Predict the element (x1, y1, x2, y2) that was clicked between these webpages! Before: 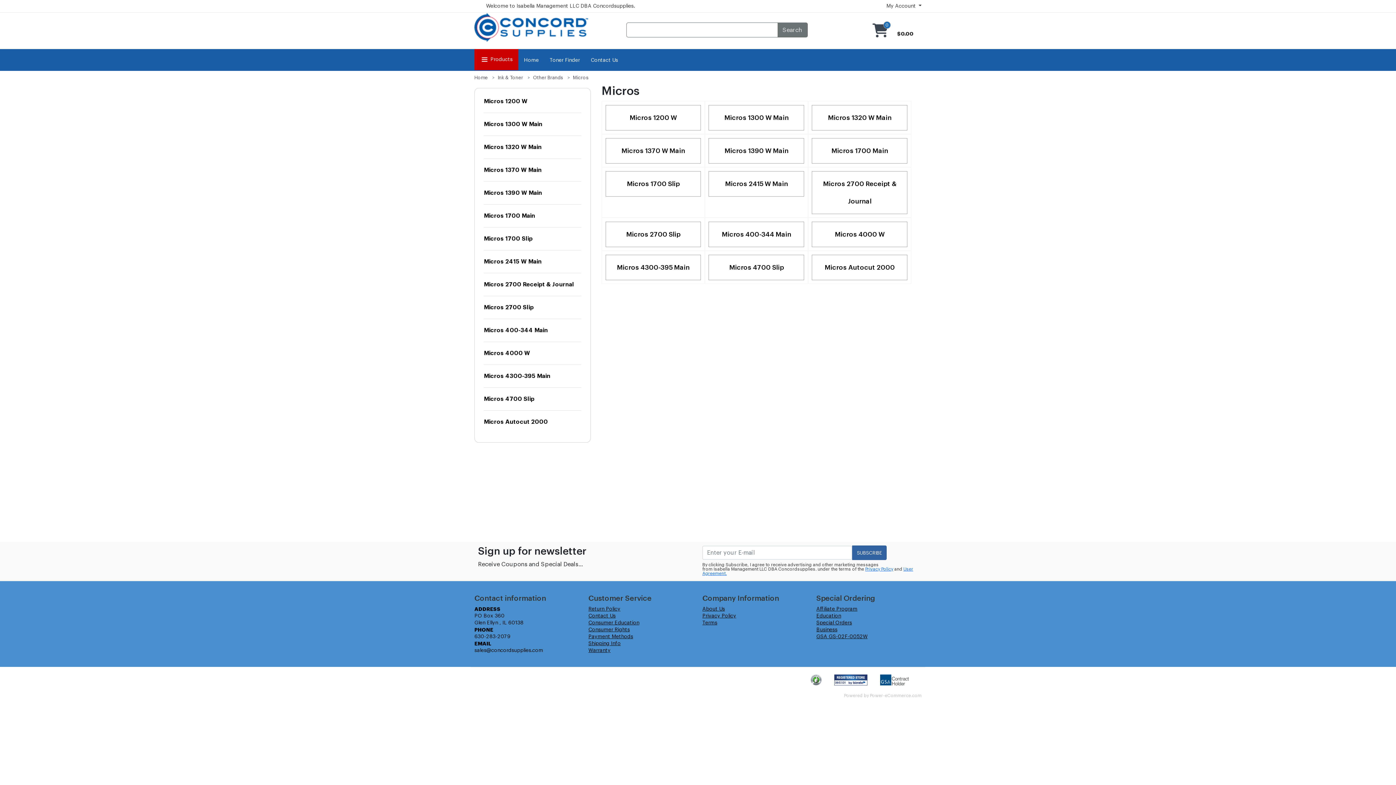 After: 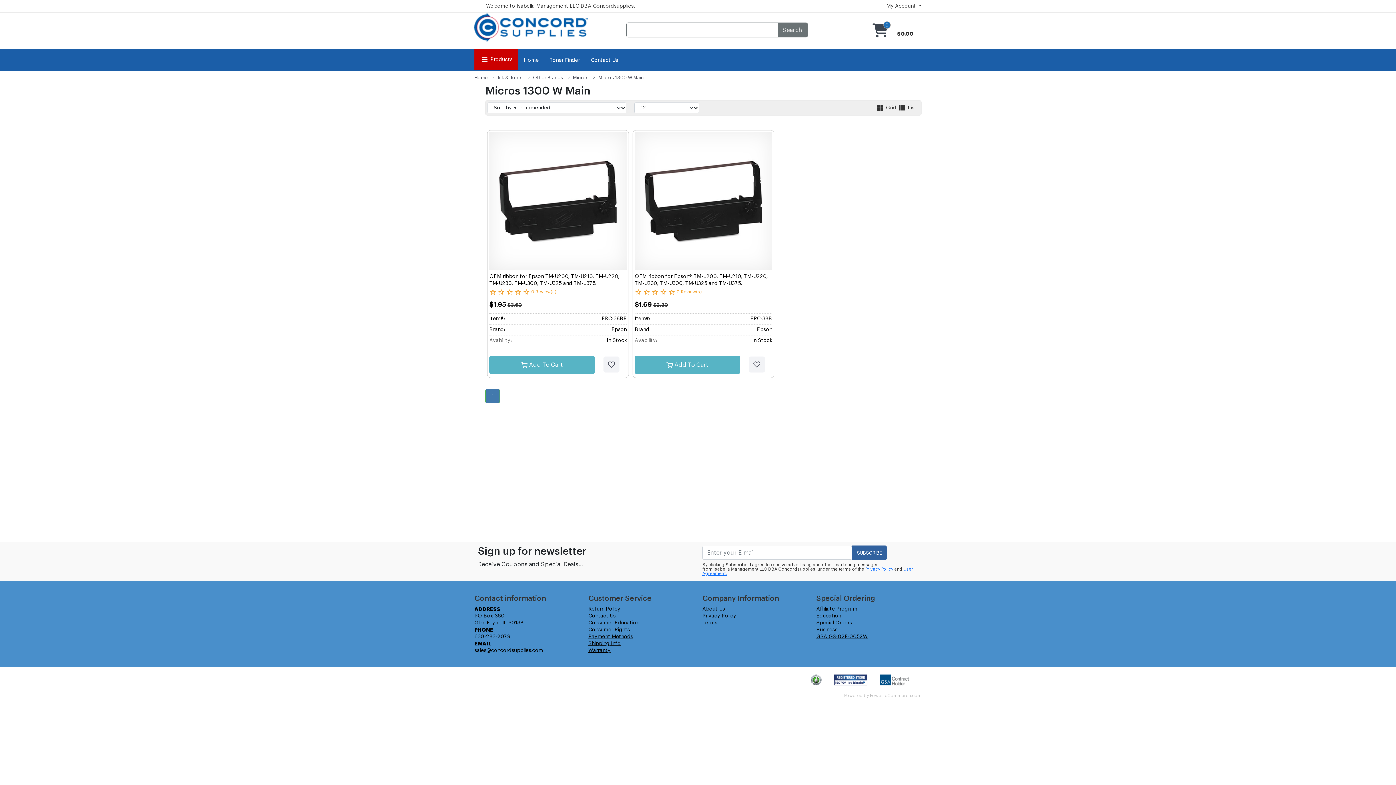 Action: label: Micros 1300 W Main bbox: (709, 105, 804, 130)